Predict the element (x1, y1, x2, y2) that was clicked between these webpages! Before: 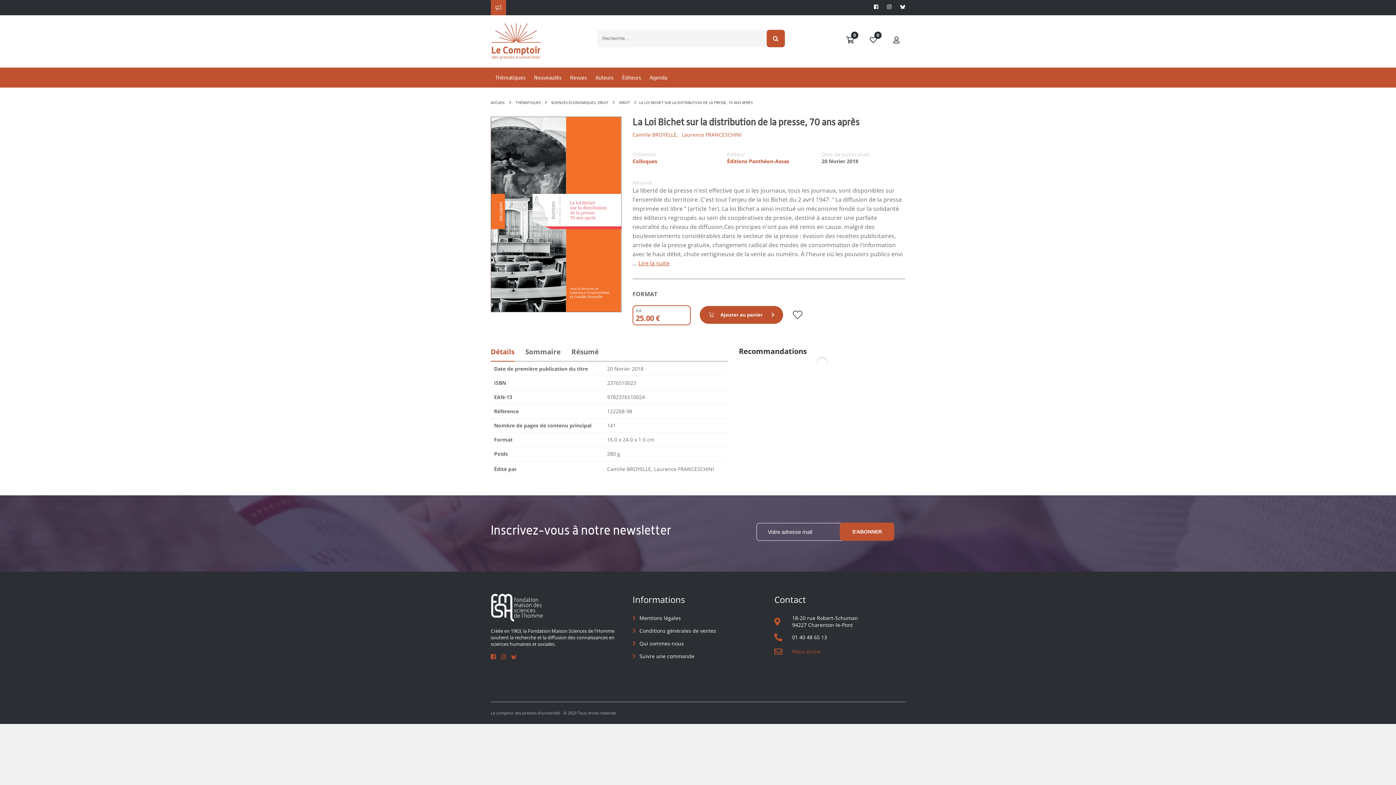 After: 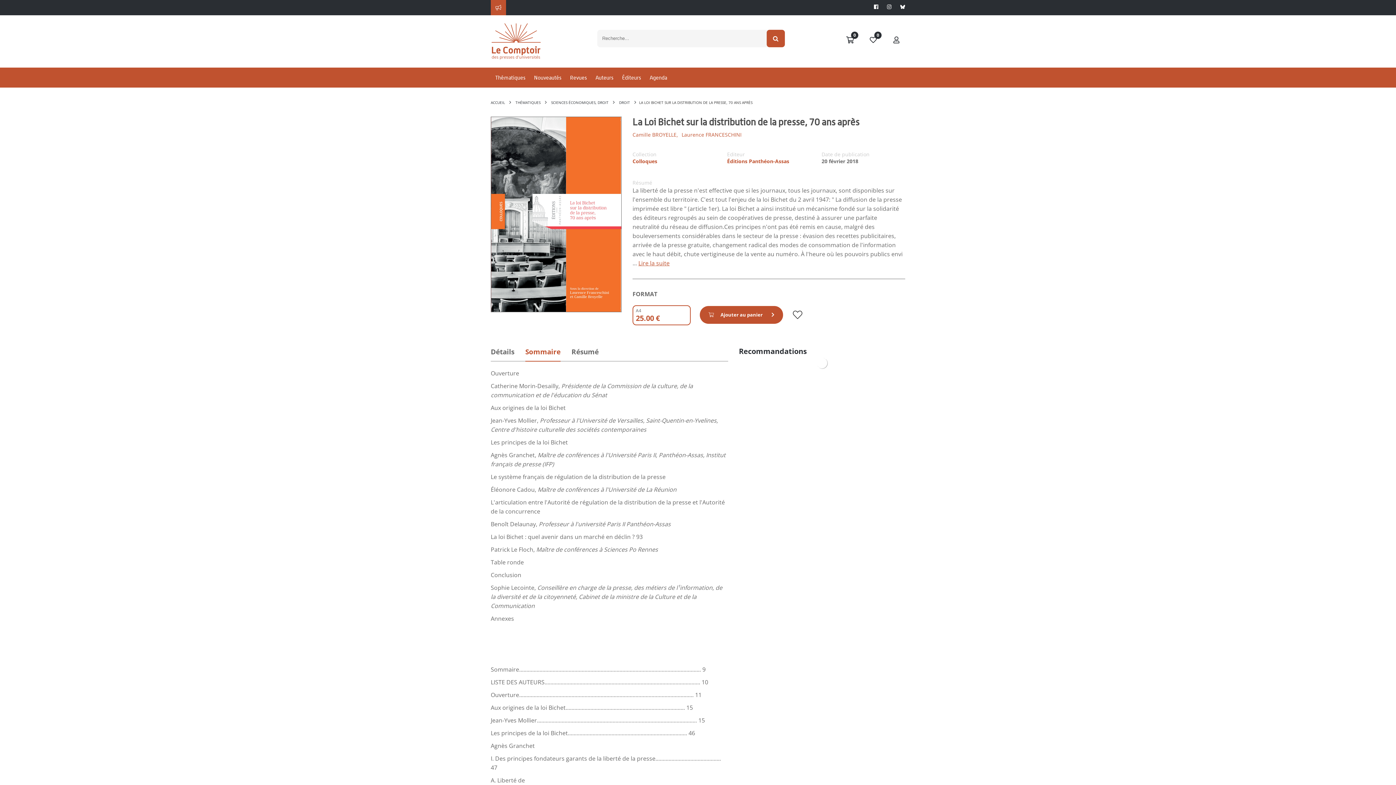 Action: bbox: (525, 347, 560, 360) label: Sommaire